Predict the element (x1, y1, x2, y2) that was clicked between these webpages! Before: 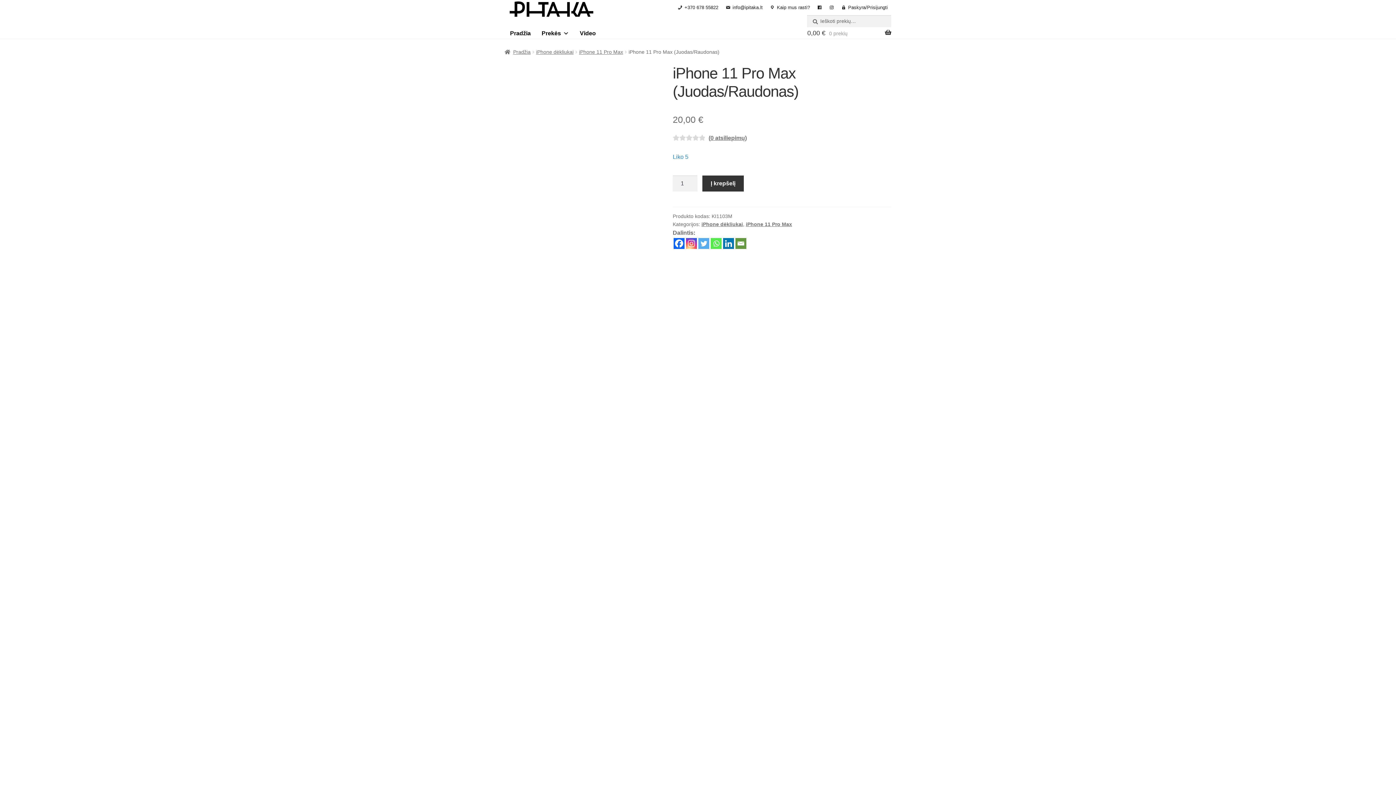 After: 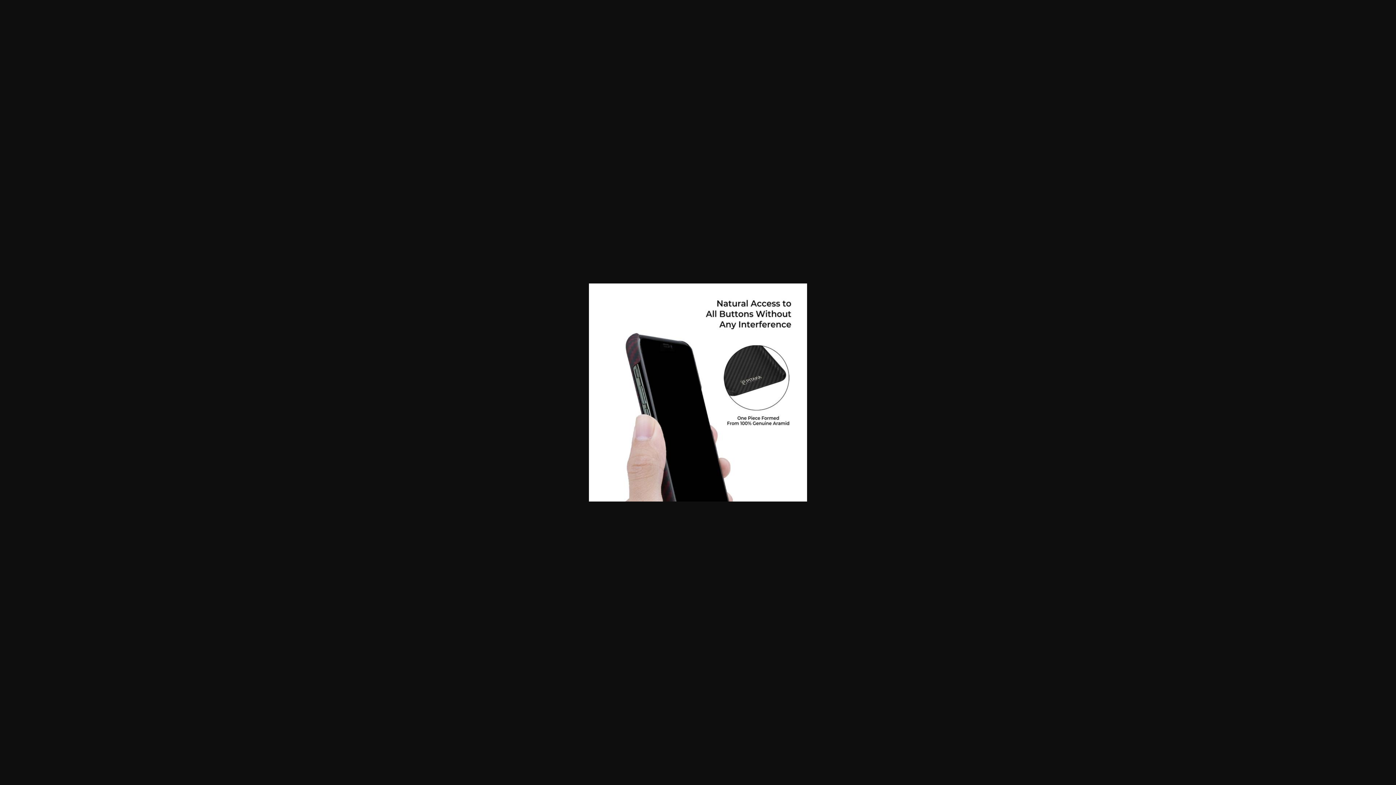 Action: bbox: (504, 518, 656, 669)